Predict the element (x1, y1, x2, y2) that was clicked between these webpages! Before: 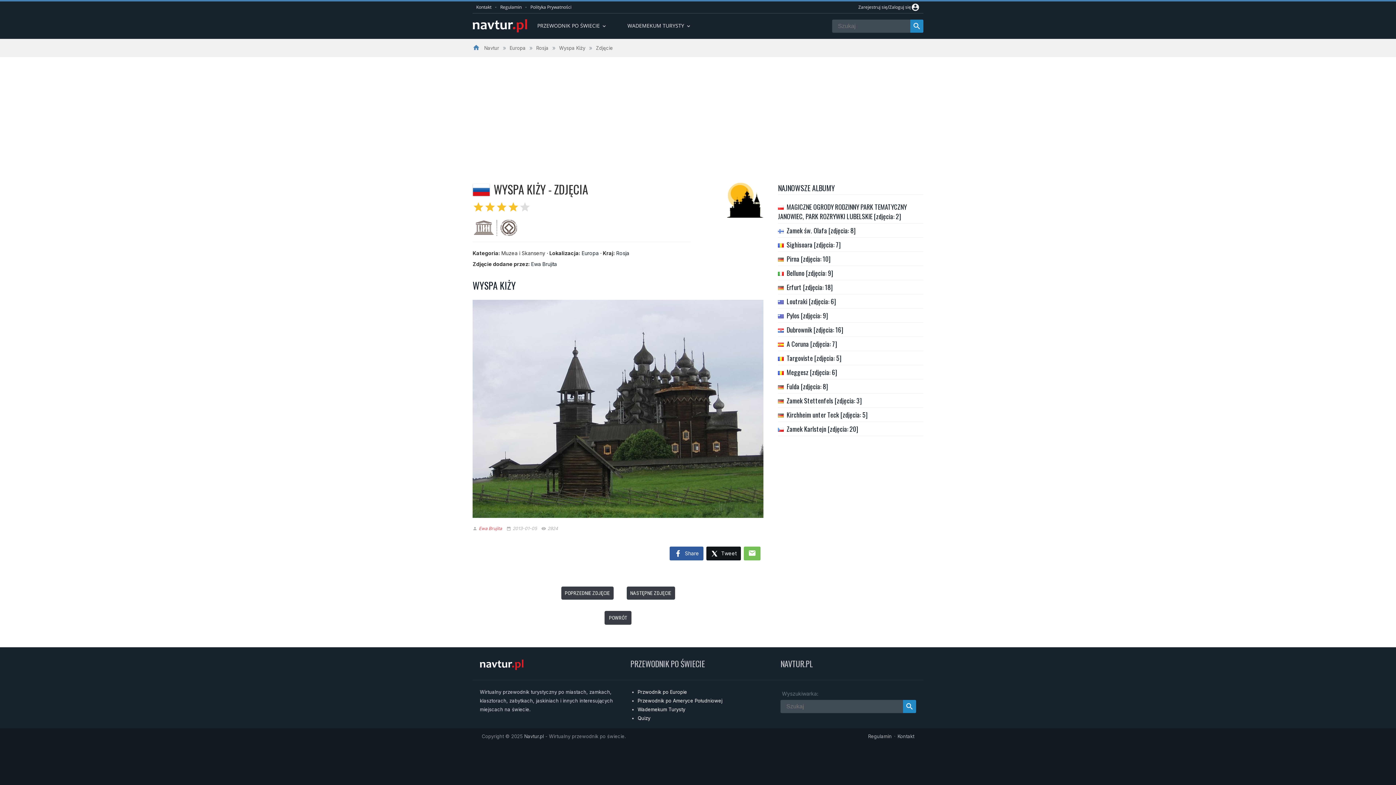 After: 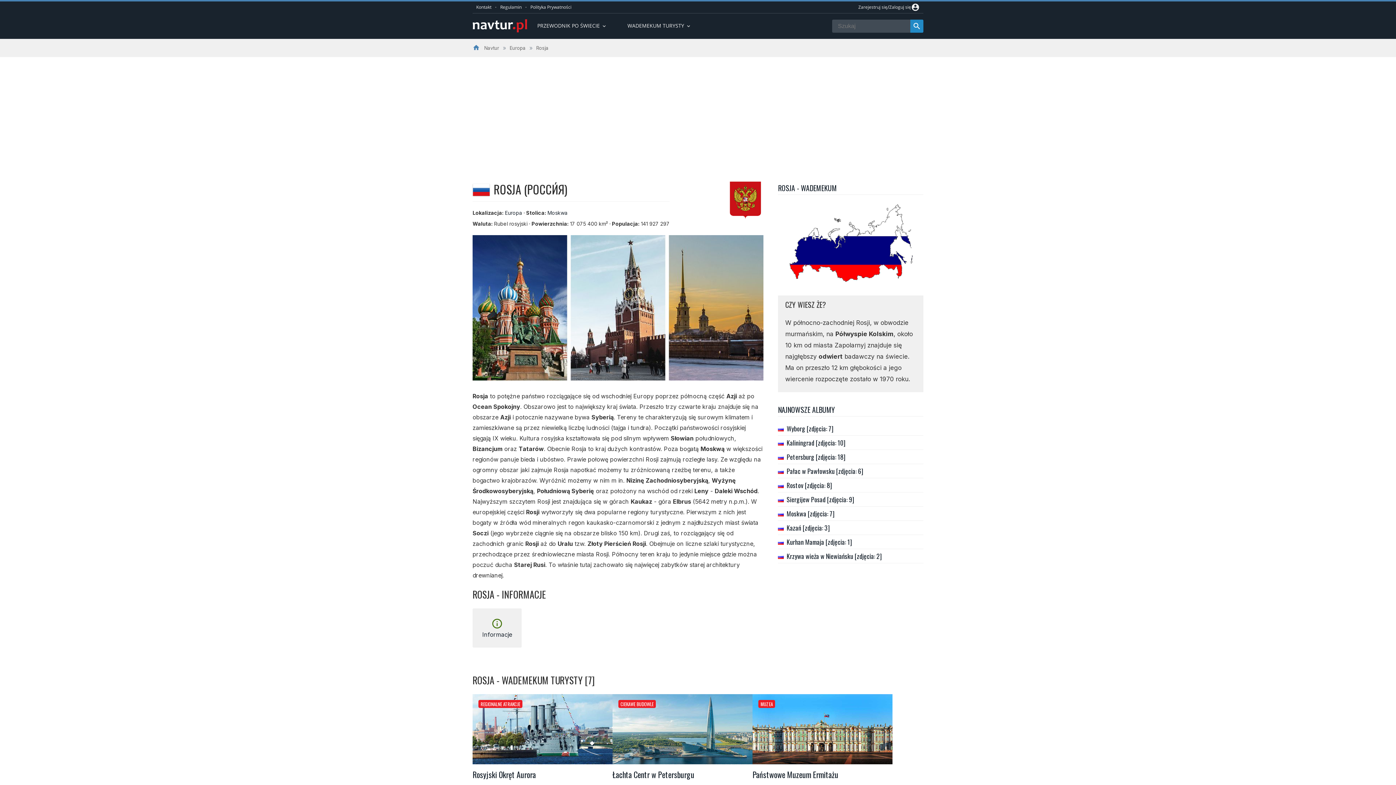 Action: bbox: (536, 44, 548, 50) label: Rosja